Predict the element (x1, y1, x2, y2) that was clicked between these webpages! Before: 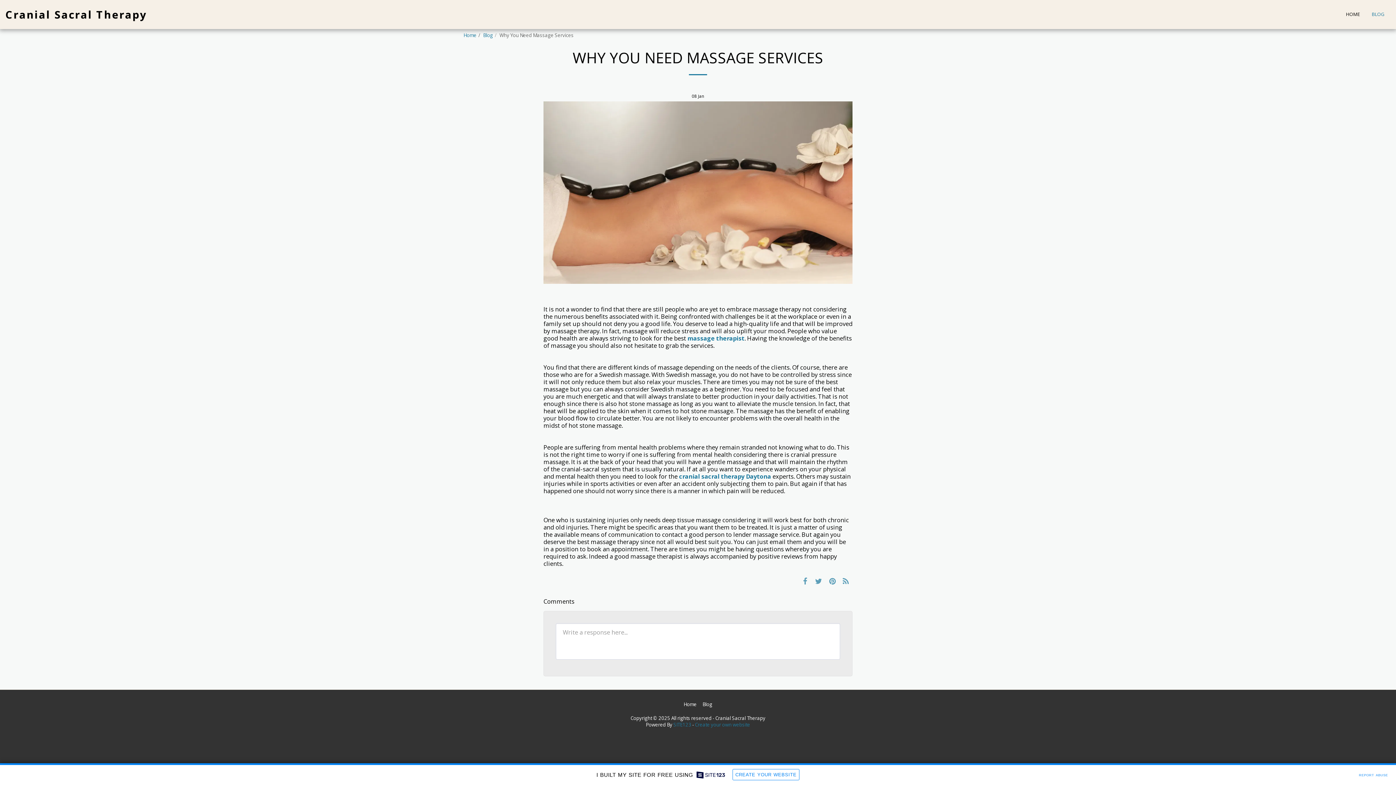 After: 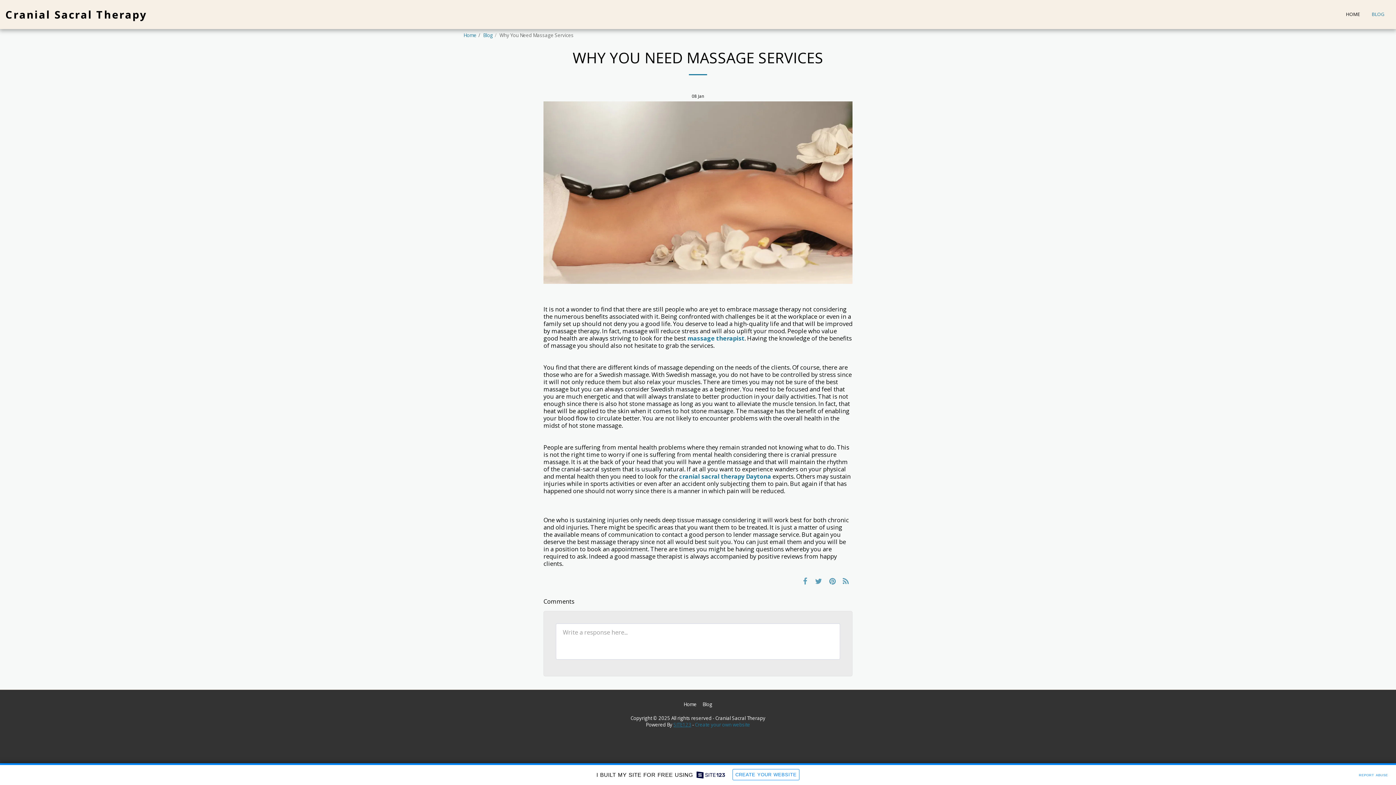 Action: label: SITE123 bbox: (673, 721, 691, 728)